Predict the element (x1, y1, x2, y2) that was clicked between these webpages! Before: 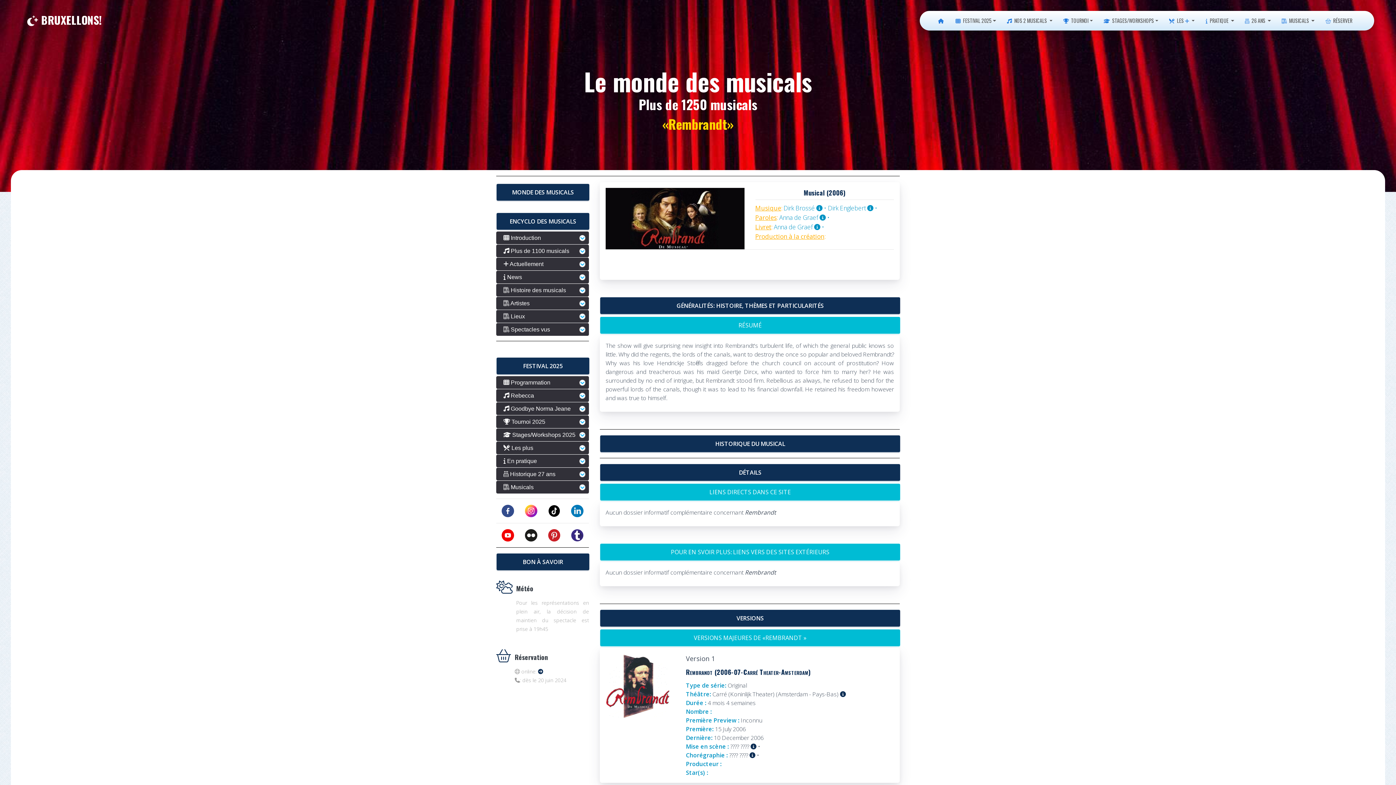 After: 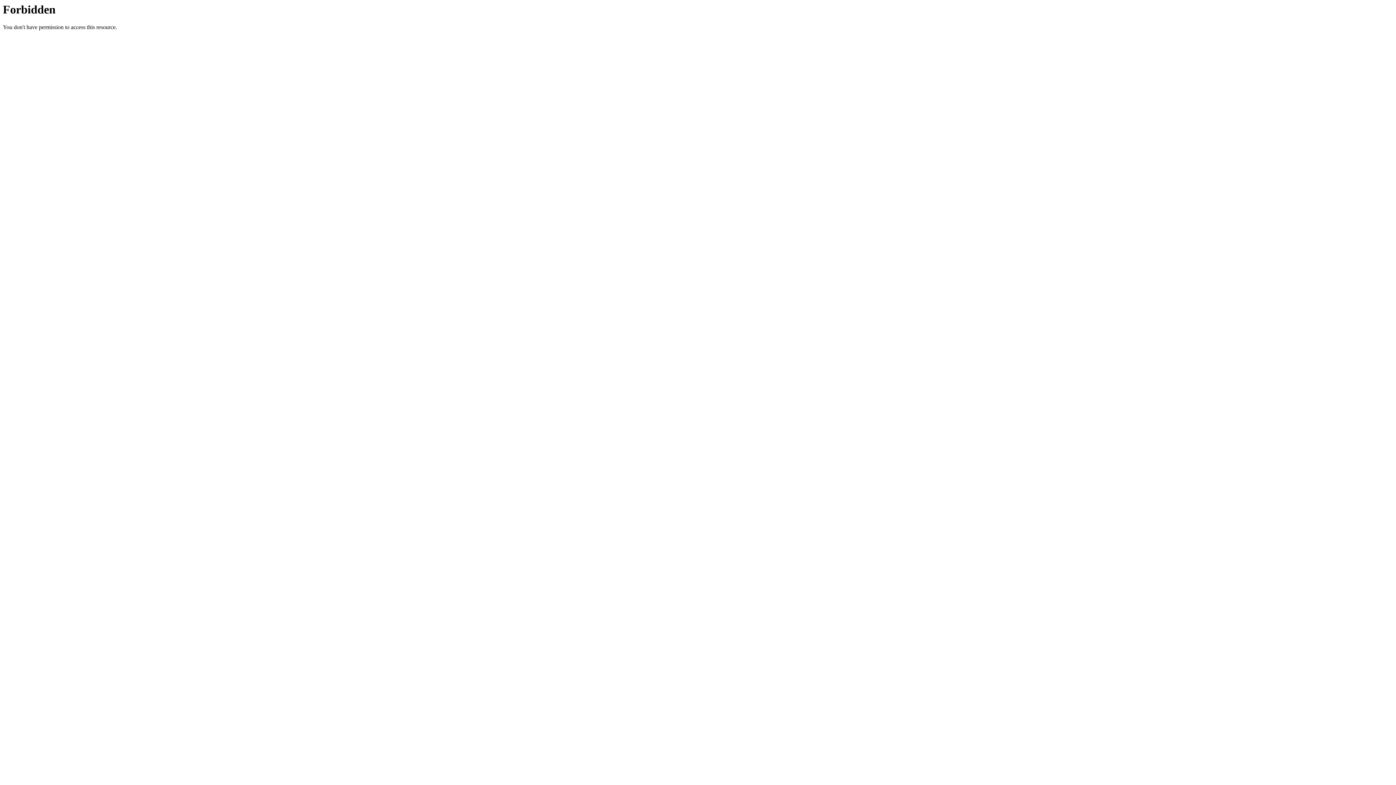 Action: bbox: (538, 668, 543, 675)